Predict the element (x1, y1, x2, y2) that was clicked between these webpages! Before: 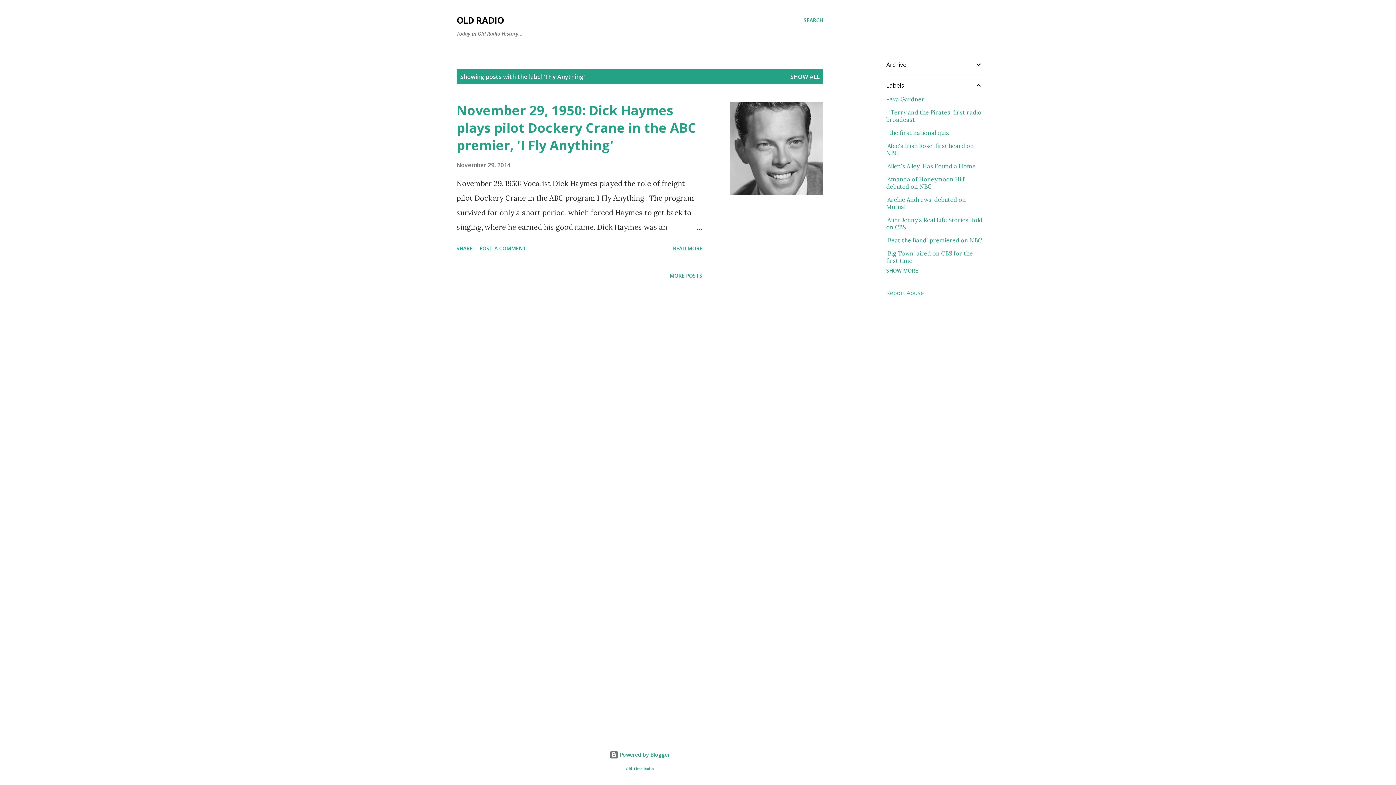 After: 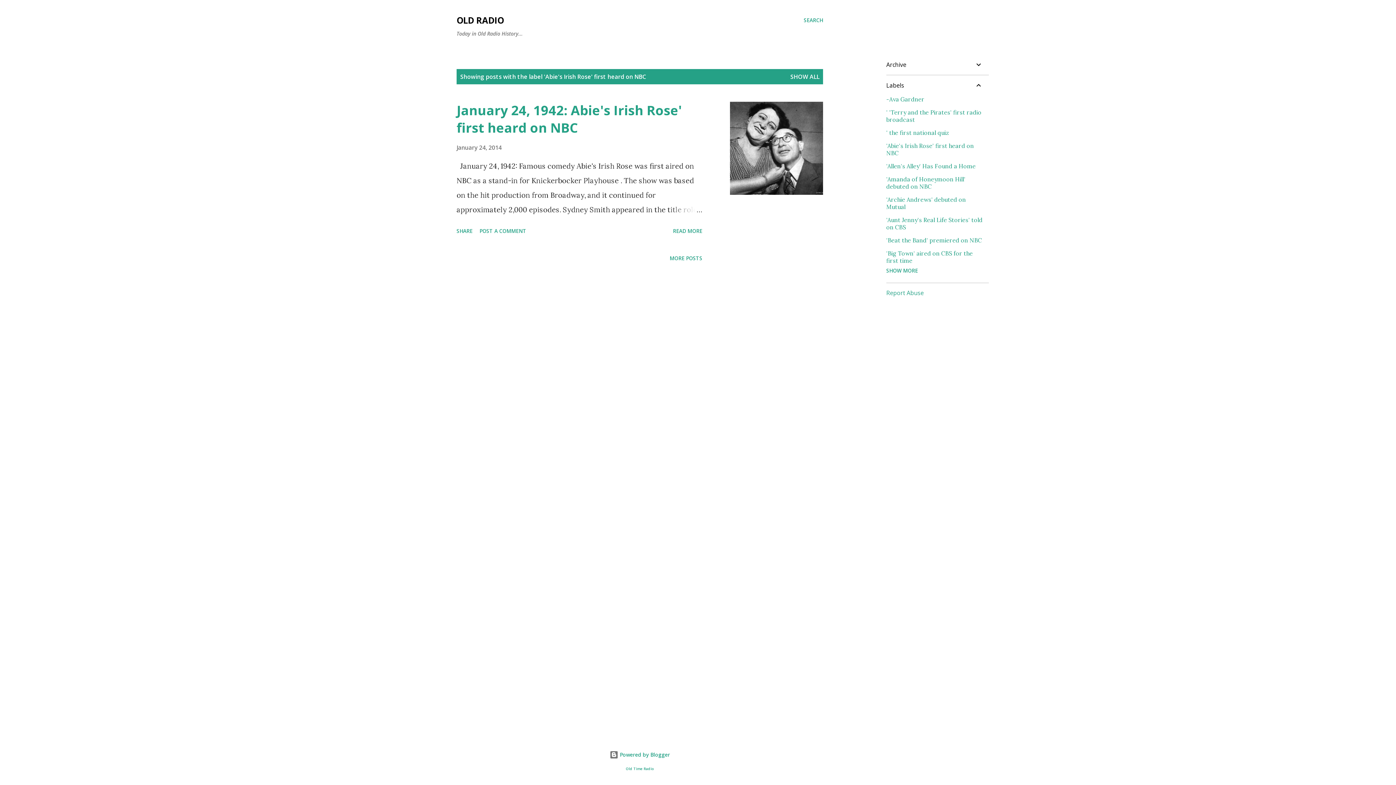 Action: bbox: (886, 142, 983, 156) label: 'Abie's Irish Rose' first heard on NBC